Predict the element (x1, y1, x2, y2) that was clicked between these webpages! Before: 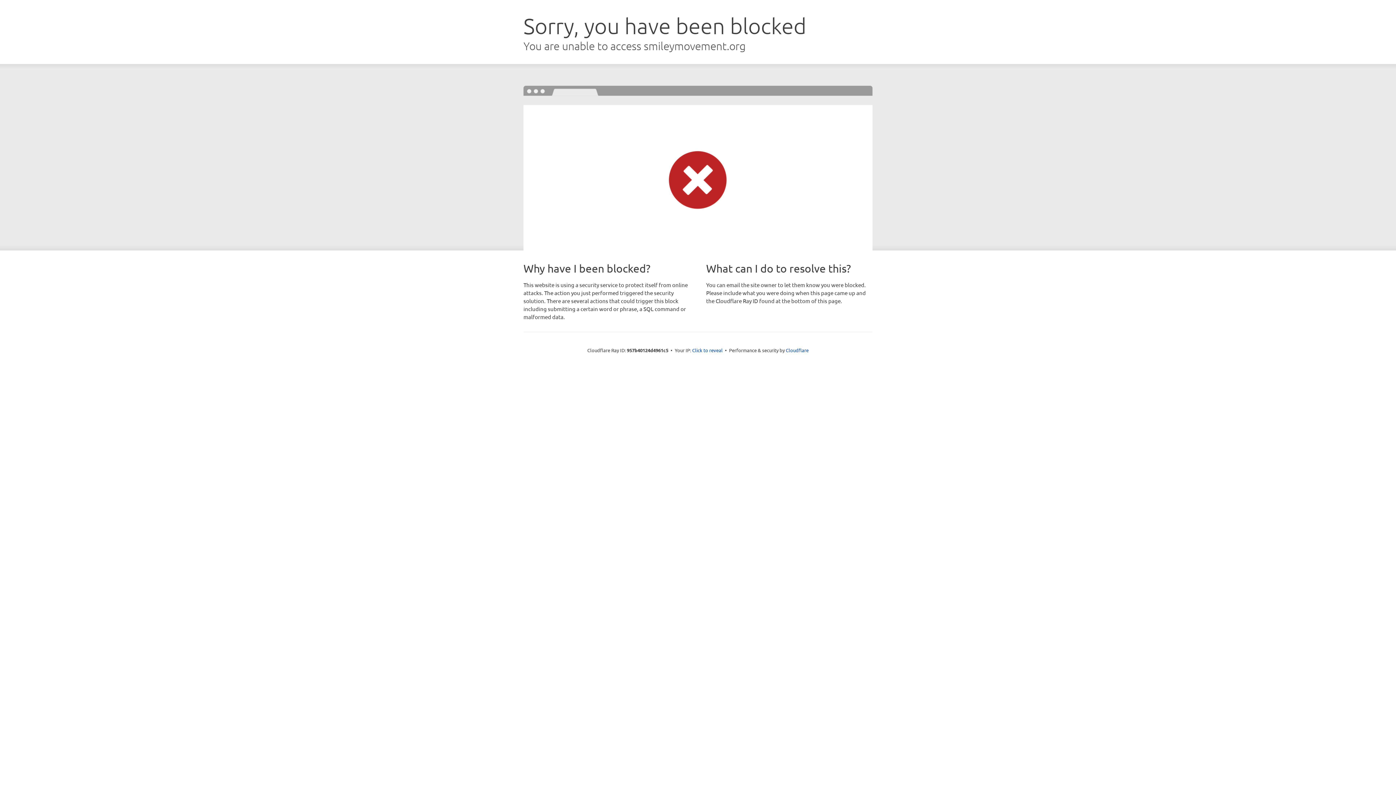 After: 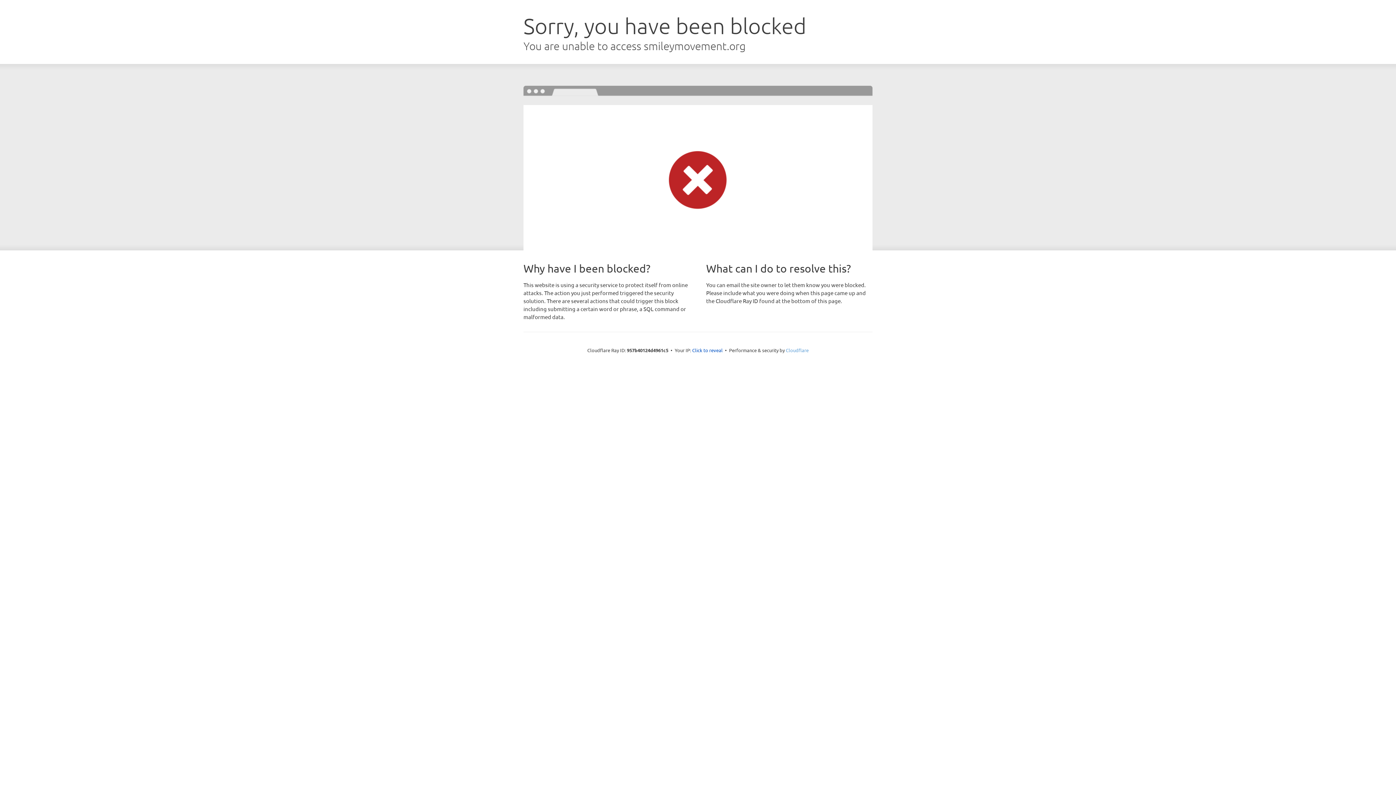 Action: bbox: (786, 347, 808, 353) label: Cloudflare